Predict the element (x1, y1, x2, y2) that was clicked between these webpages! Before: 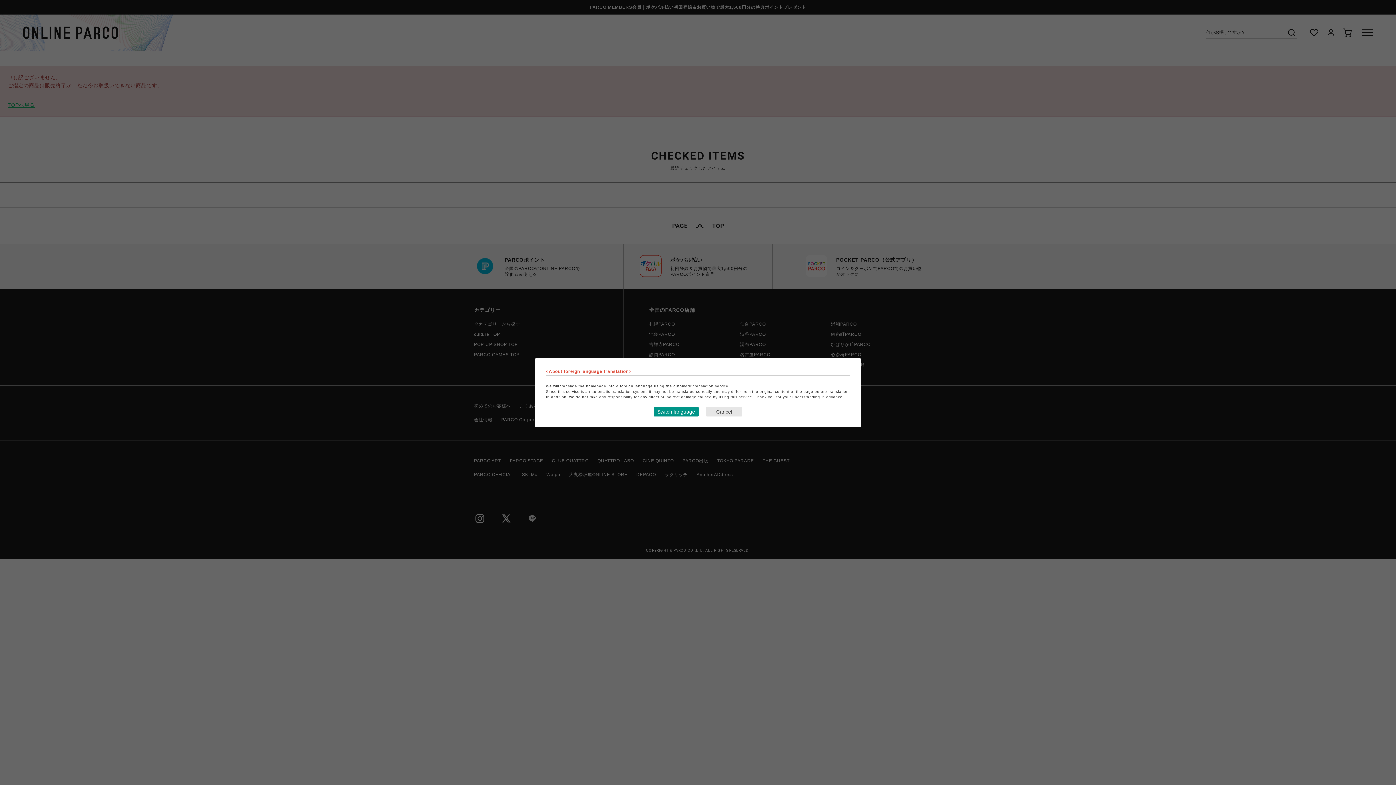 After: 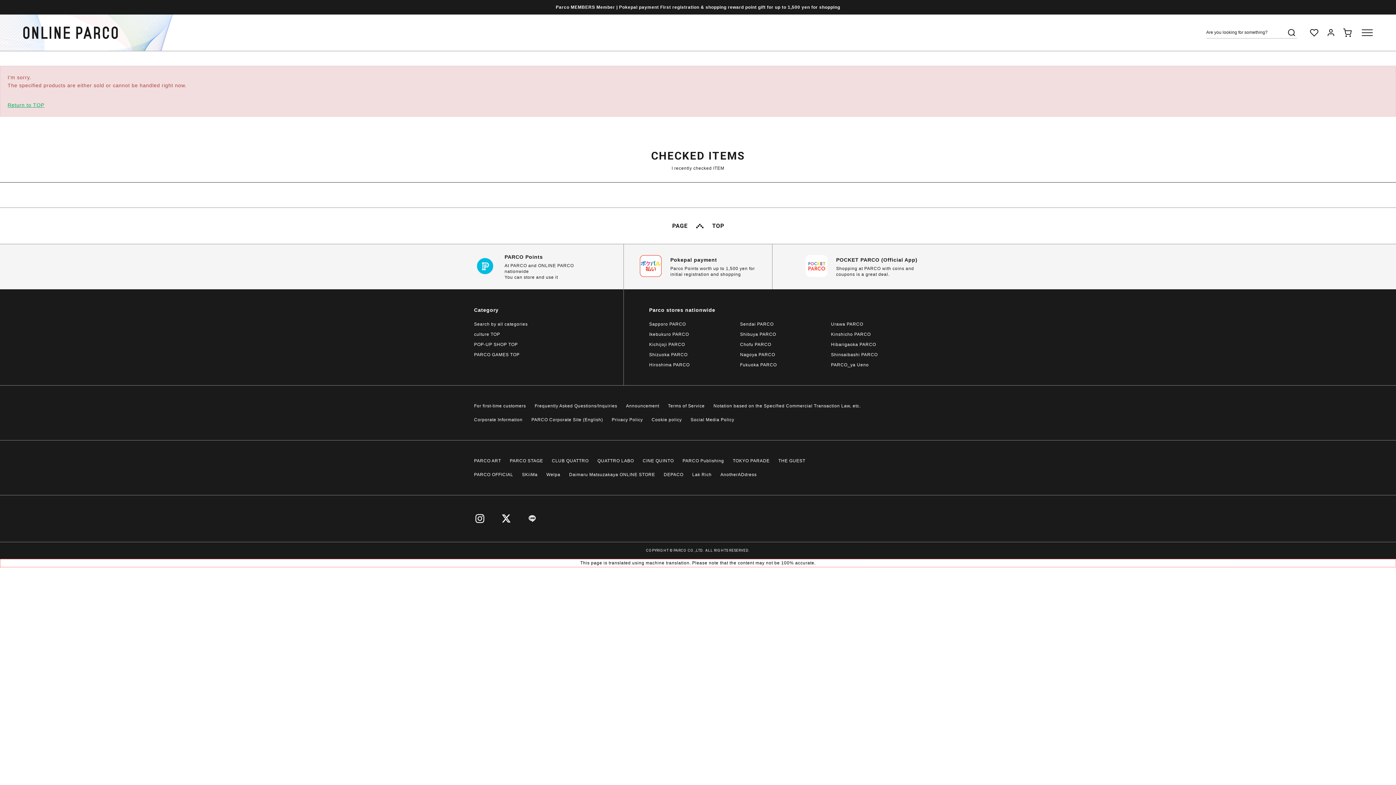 Action: bbox: (653, 407, 698, 416) label: Switch language